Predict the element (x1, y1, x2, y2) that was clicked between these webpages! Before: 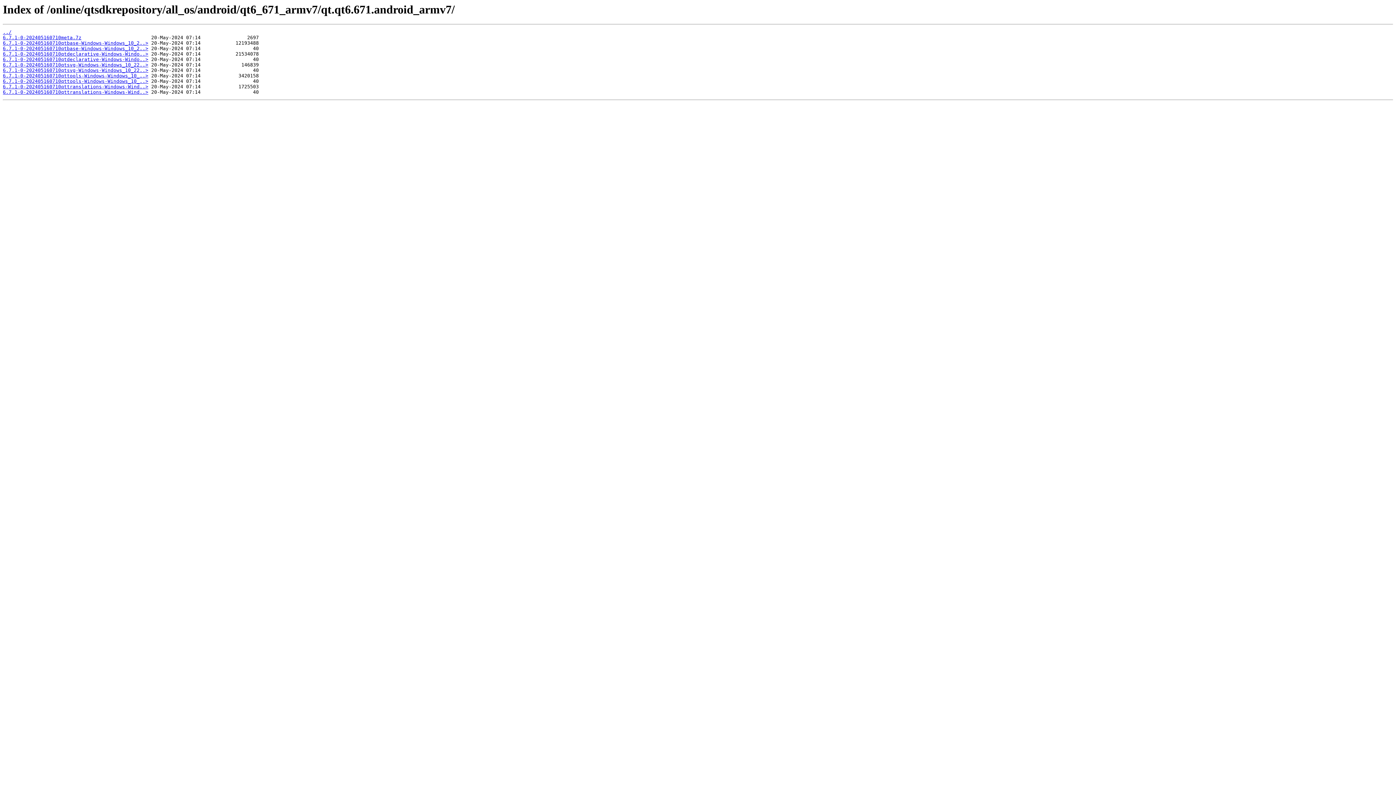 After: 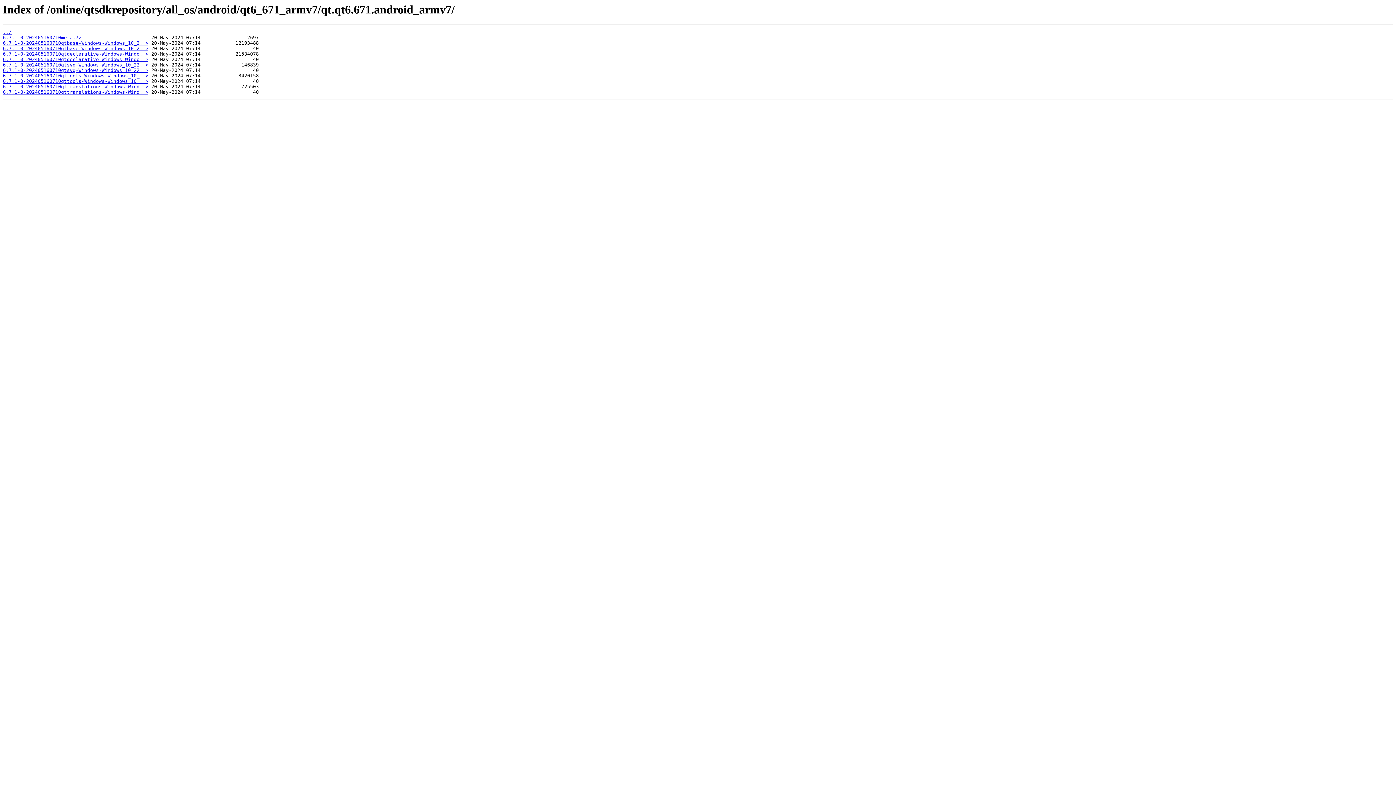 Action: bbox: (2, 62, 148, 67) label: 6.7.1-0-202405160710qtsvg-Windows-Windows_10_22..>